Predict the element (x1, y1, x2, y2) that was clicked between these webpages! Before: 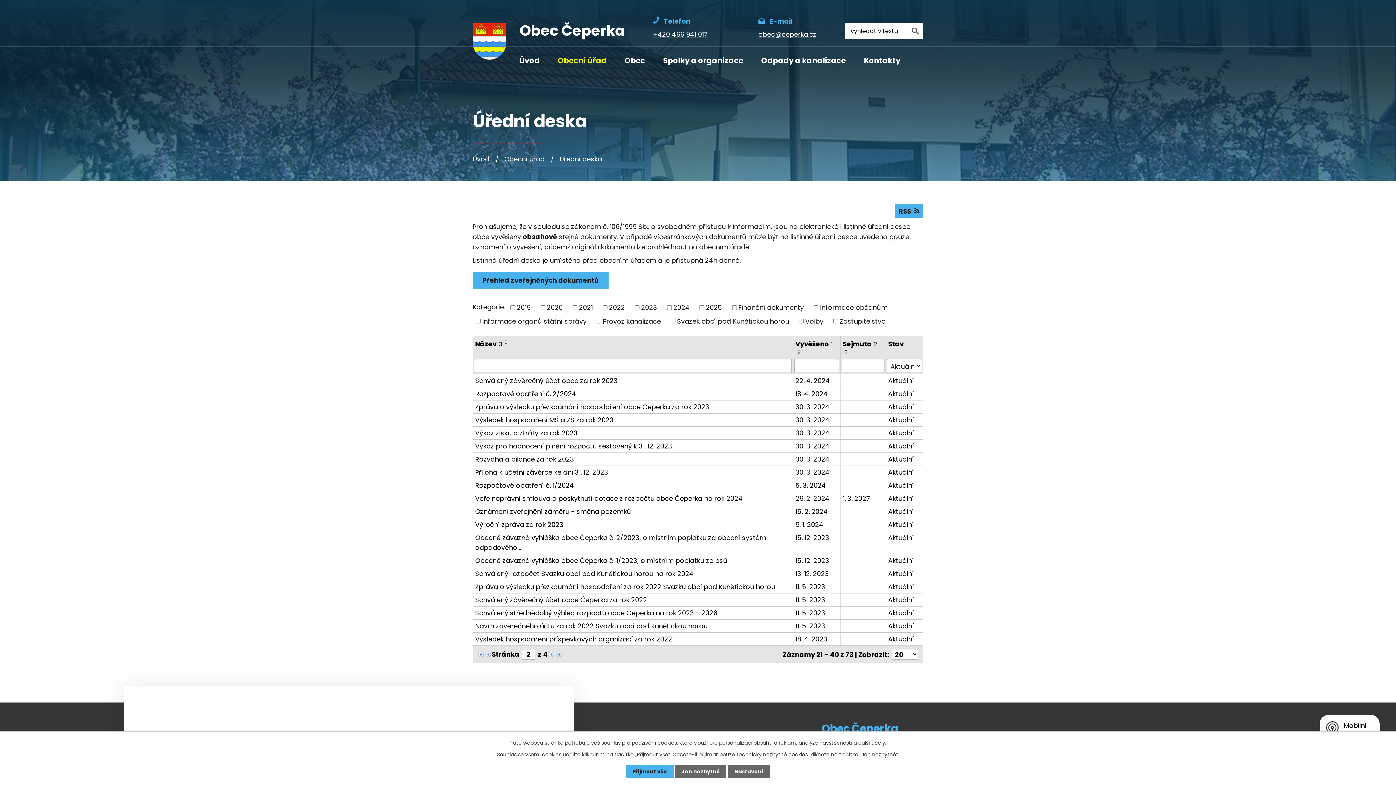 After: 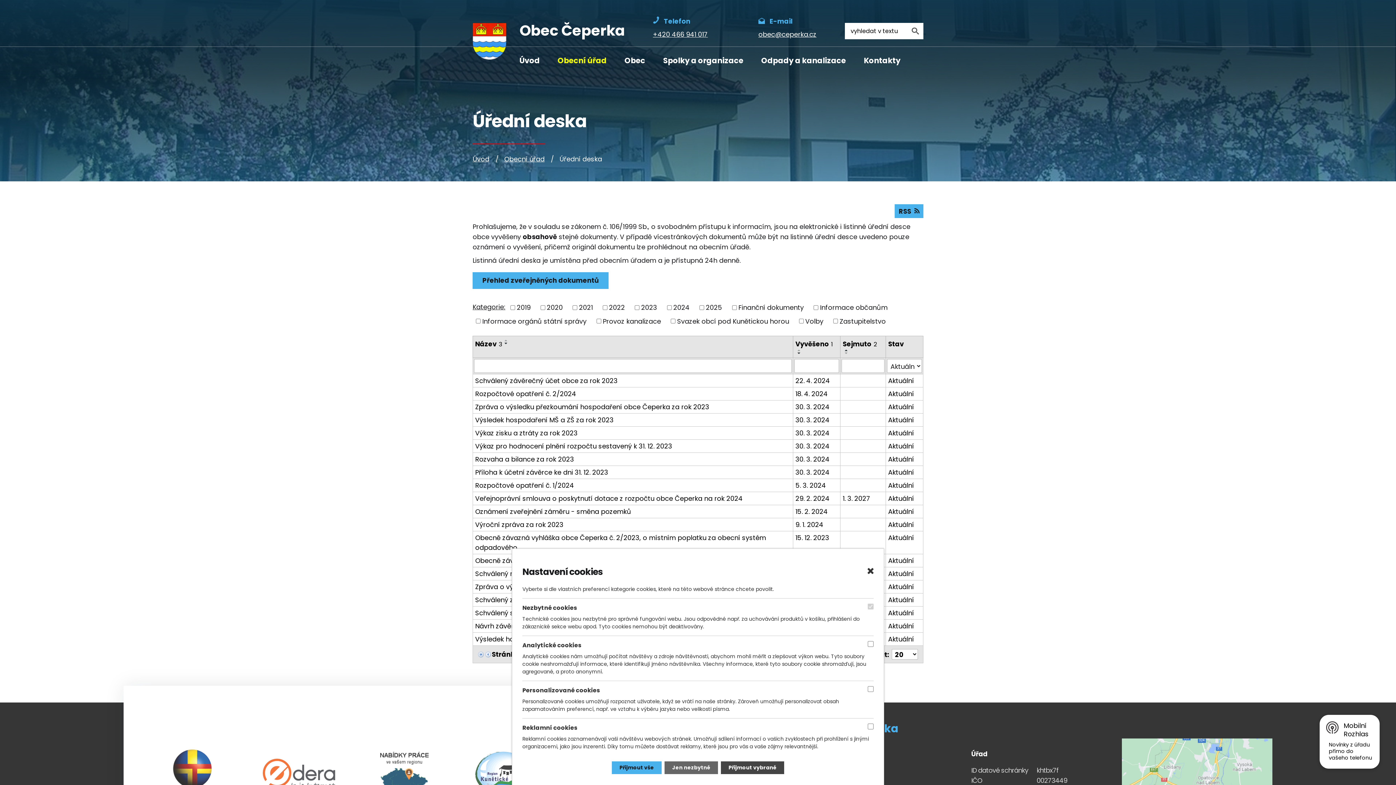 Action: bbox: (728, 765, 770, 778) label: Nastavení